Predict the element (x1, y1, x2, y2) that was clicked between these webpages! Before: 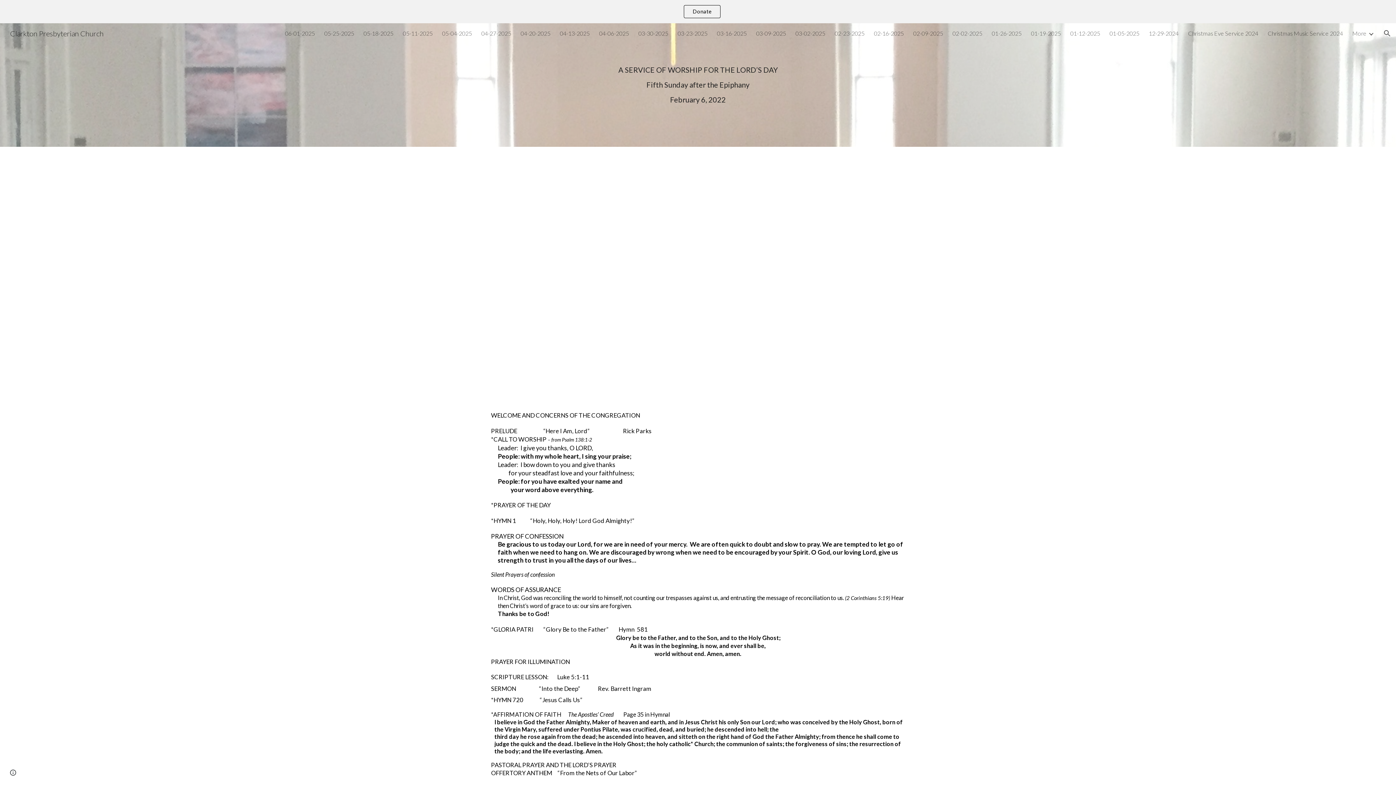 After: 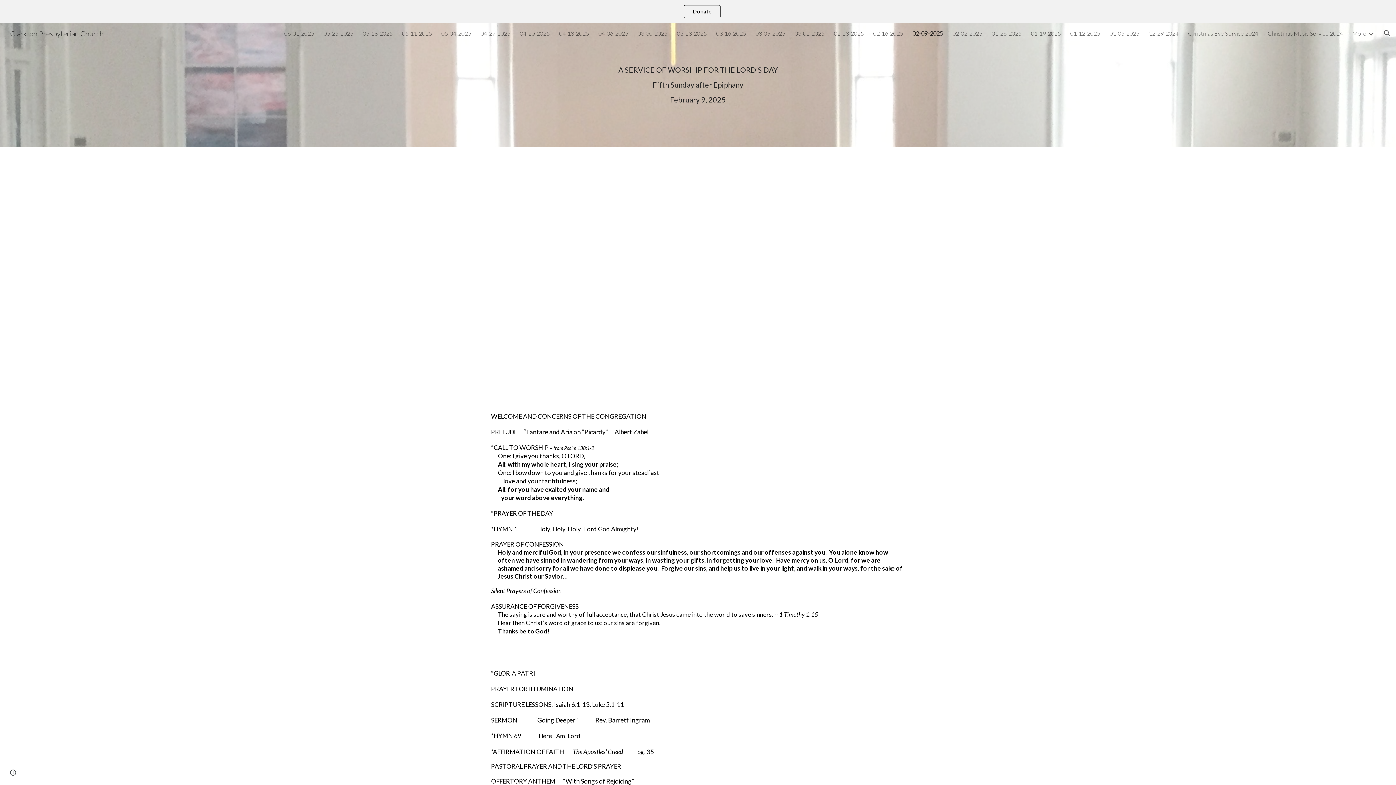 Action: label: 02-09-2025 bbox: (913, 29, 943, 36)